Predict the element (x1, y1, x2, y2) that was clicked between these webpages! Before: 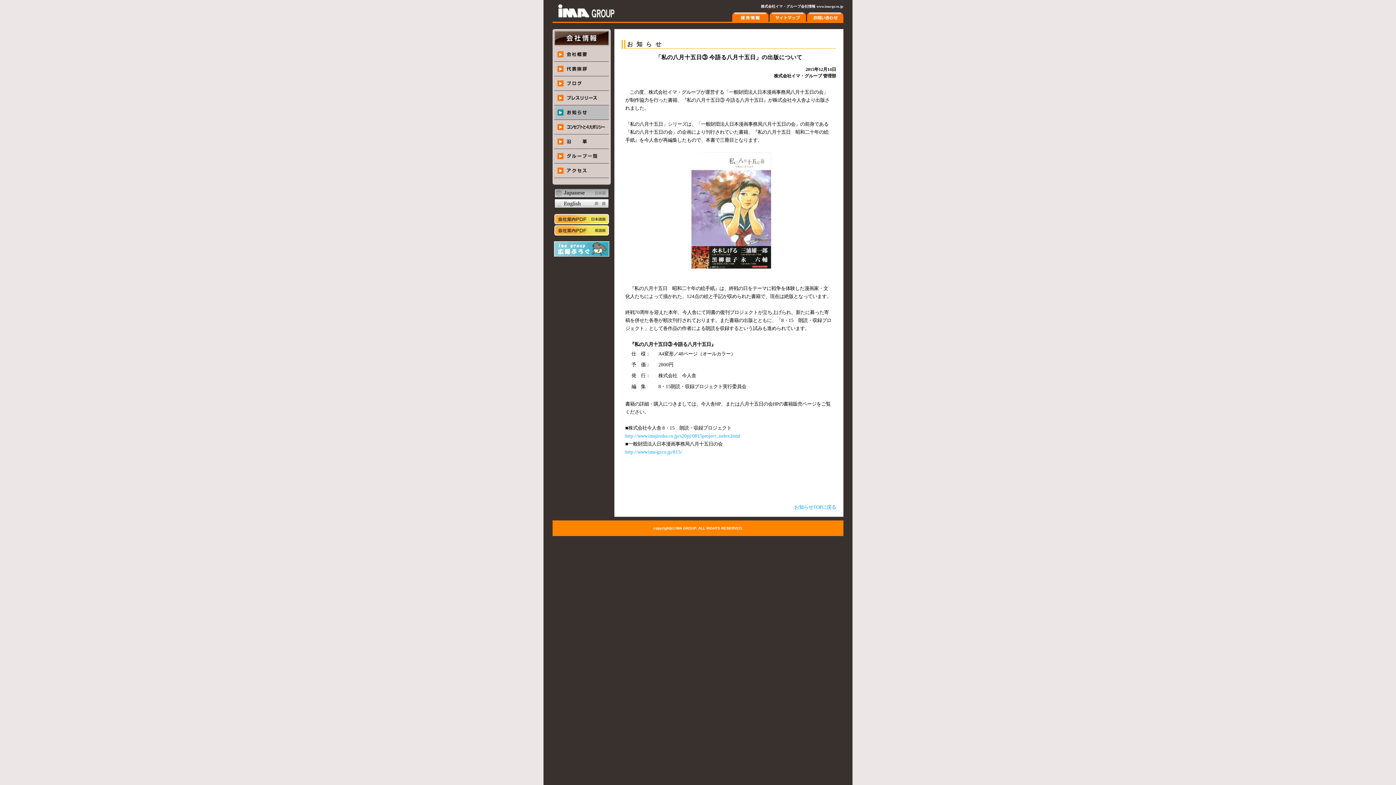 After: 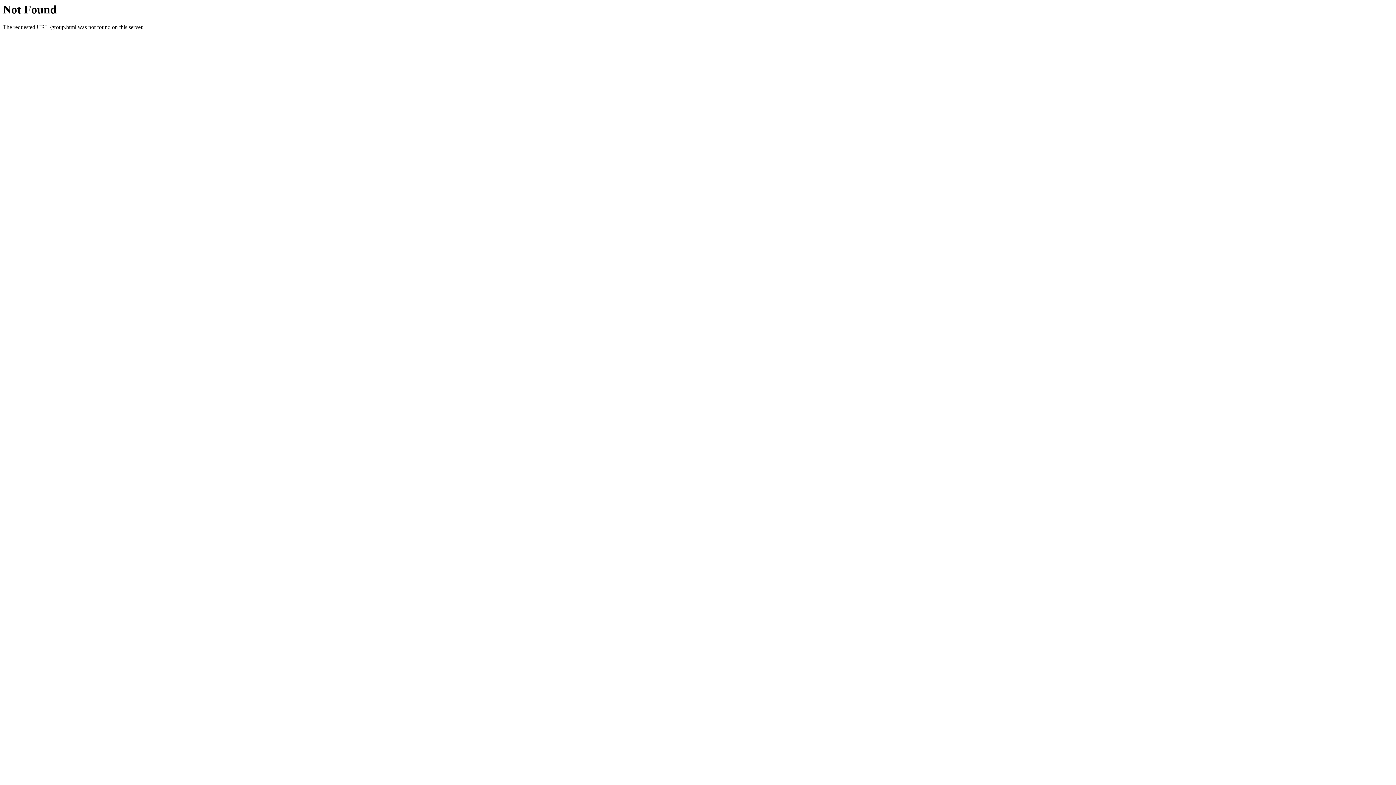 Action: bbox: (552, 148, 610, 154)